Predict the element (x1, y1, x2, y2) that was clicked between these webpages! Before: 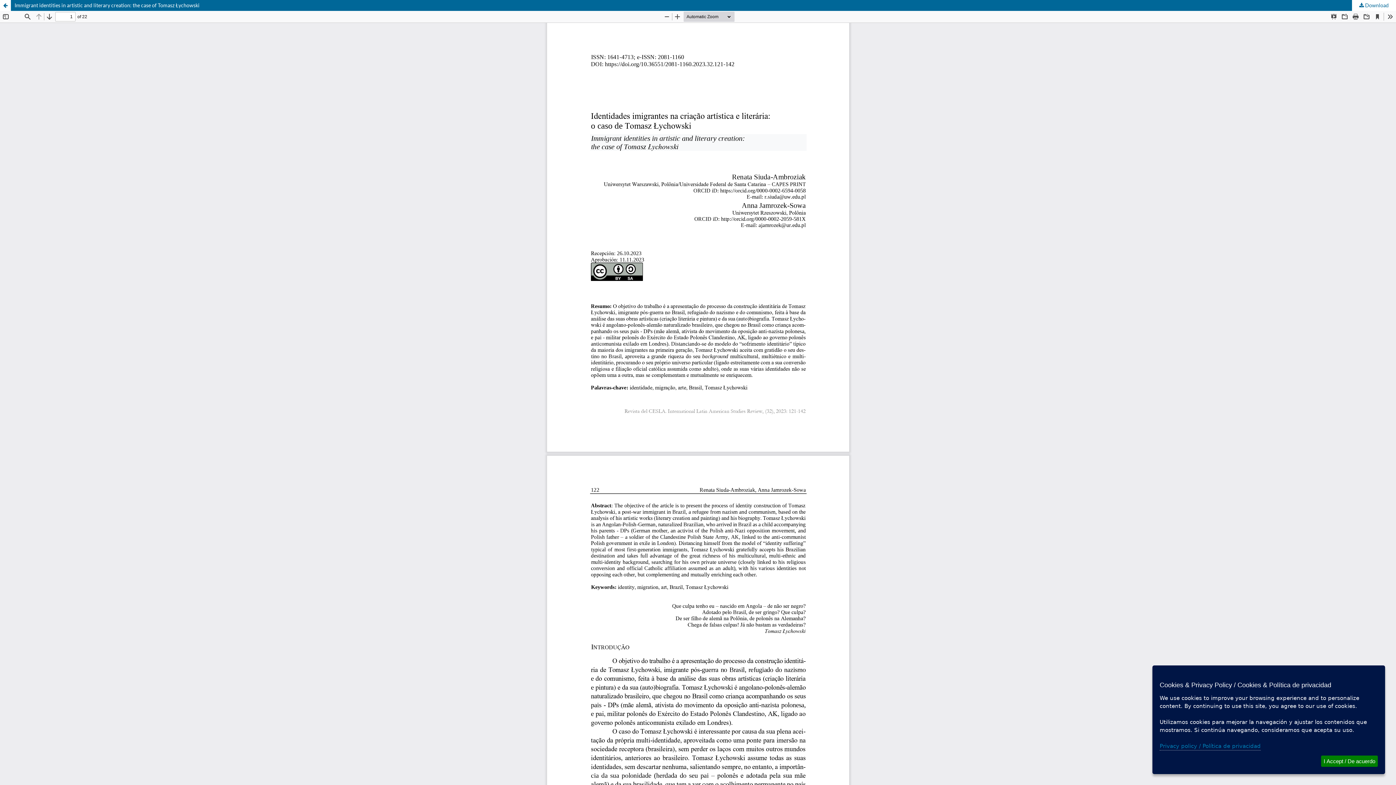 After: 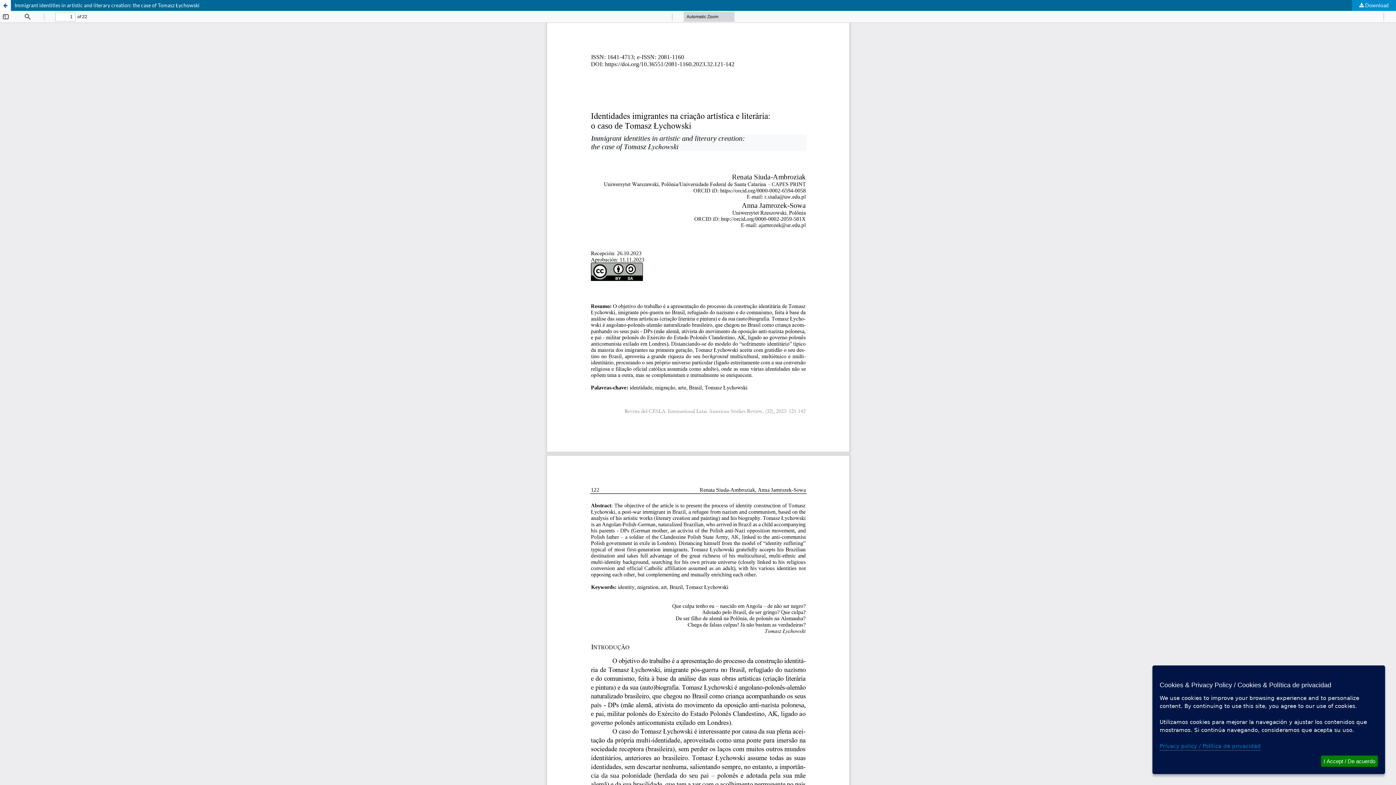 Action: label:  Download bbox: (1352, 0, 1396, 10)